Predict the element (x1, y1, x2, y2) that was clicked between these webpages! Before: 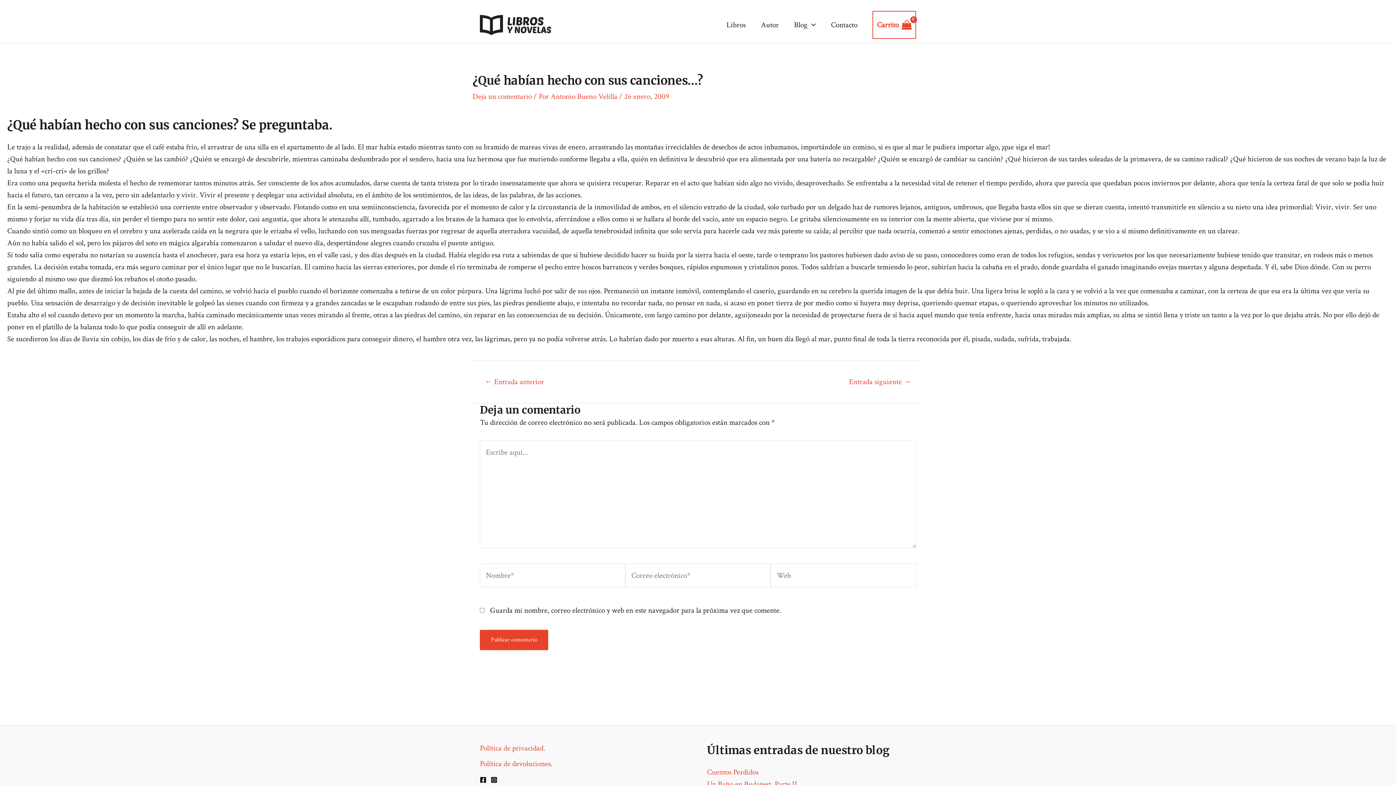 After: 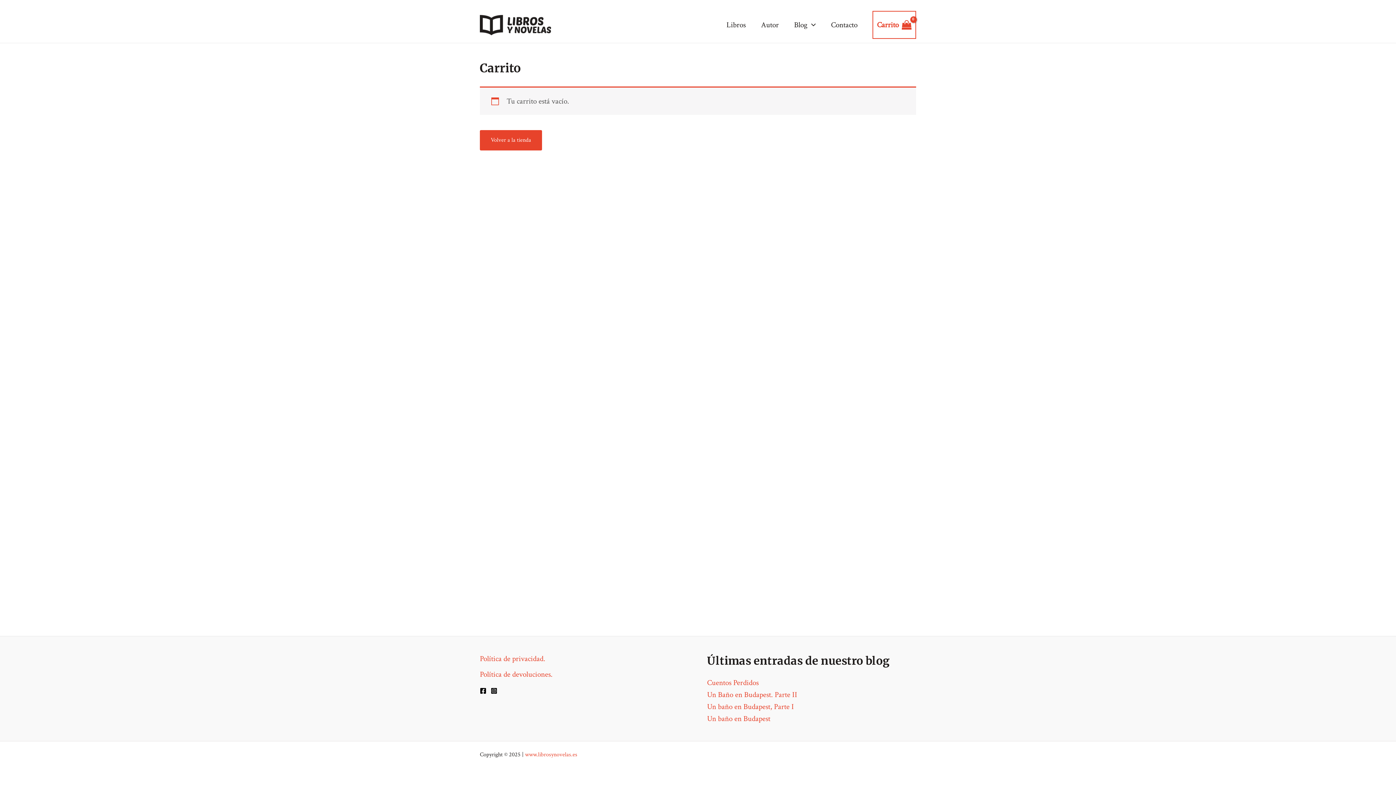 Action: bbox: (872, 11, 916, 38) label: View Shopping Cart, empty